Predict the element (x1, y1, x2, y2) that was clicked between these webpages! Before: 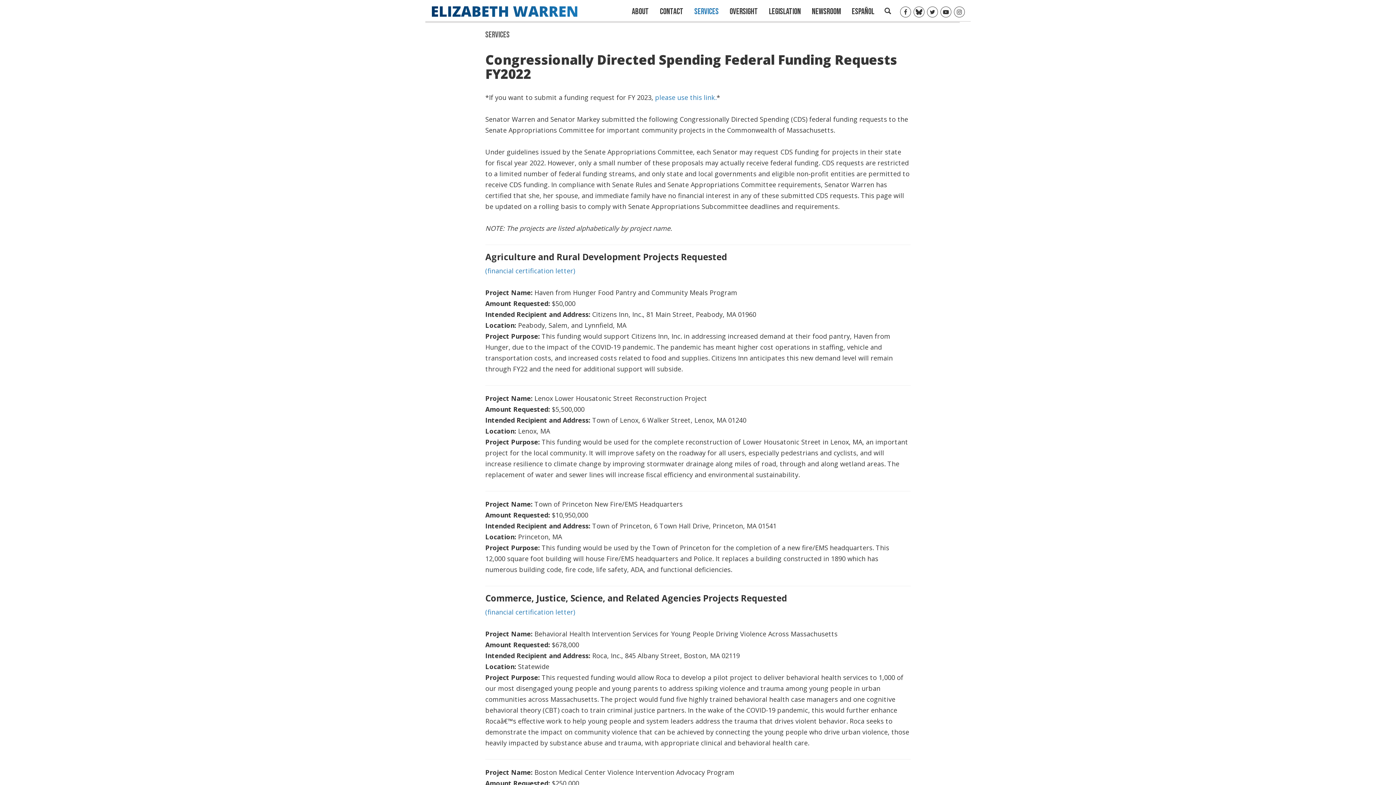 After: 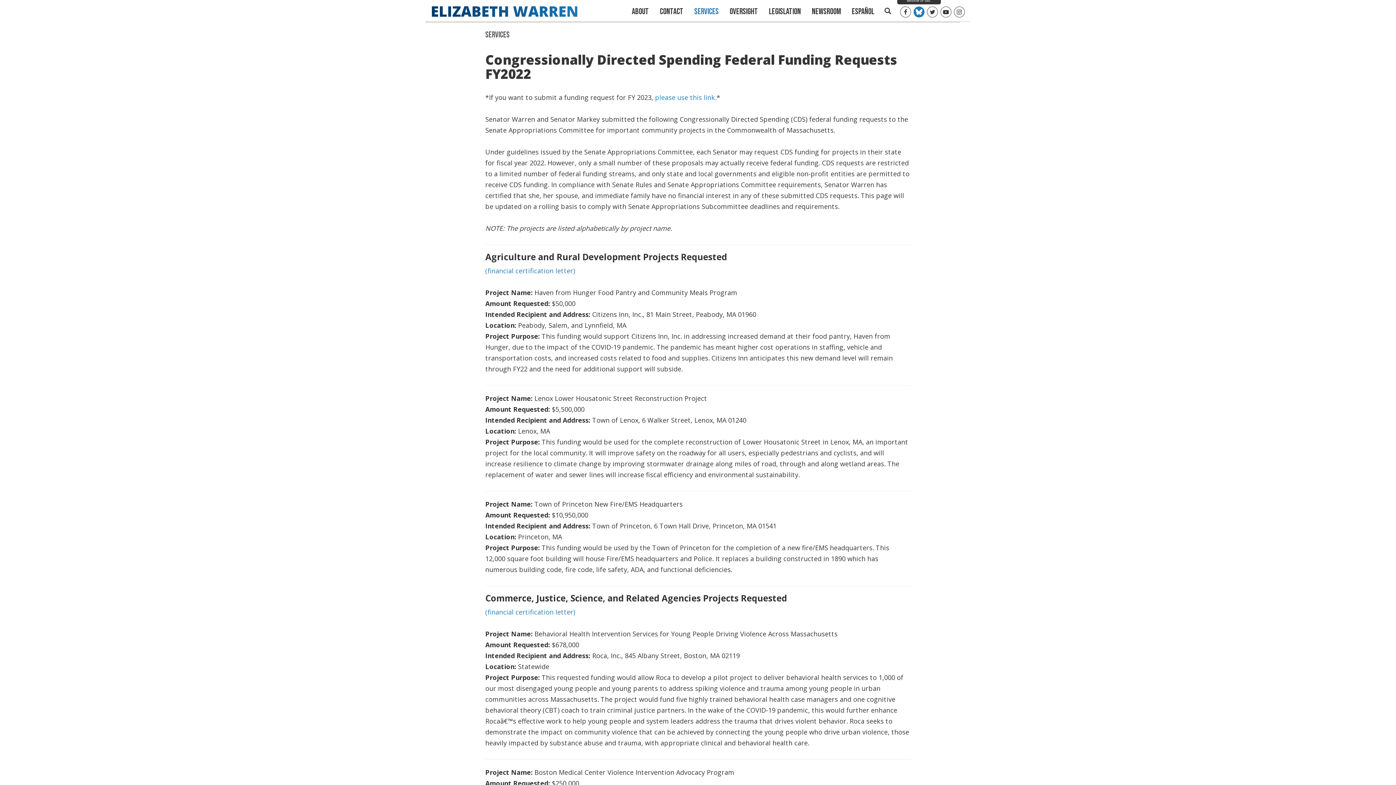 Action: bbox: (913, 6, 924, 17)